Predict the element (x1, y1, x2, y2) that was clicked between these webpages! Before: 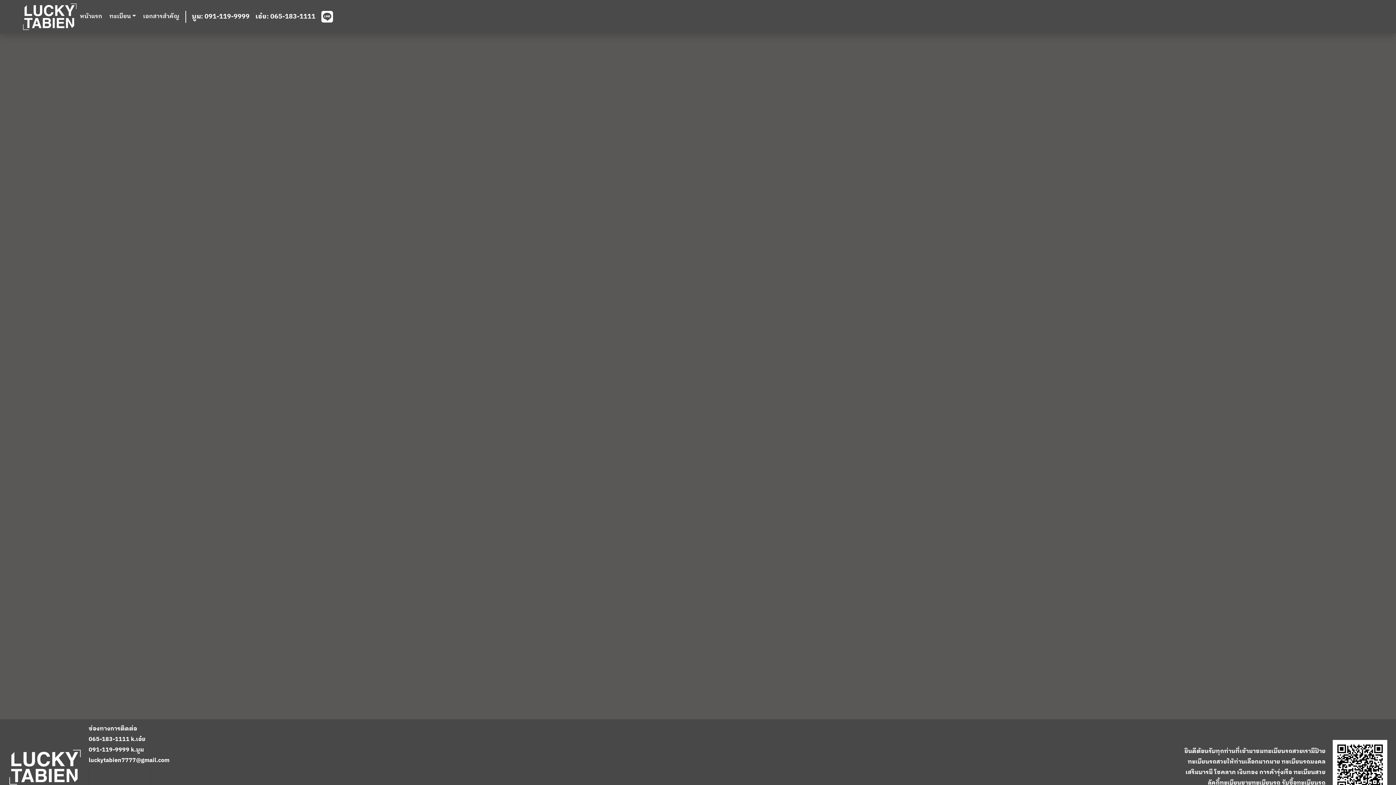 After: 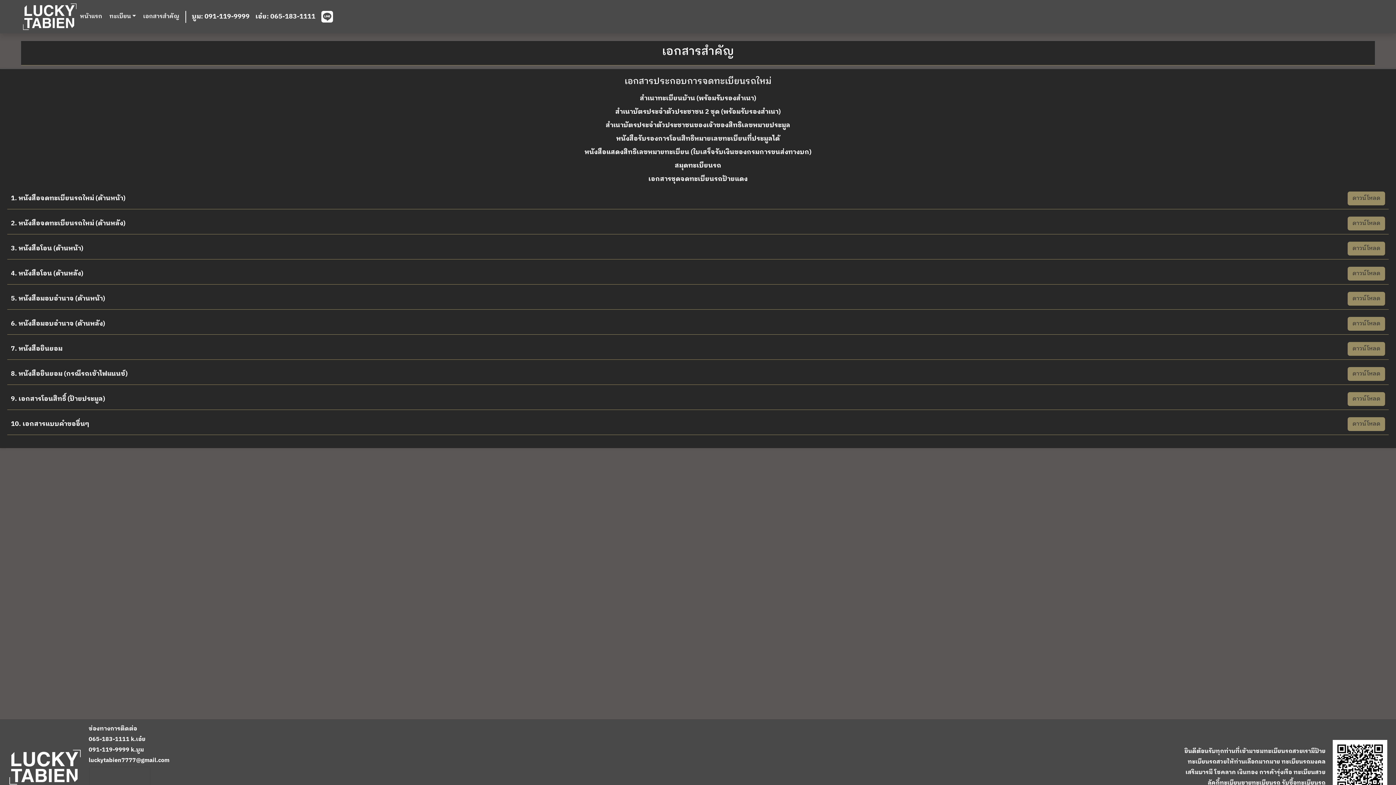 Action: bbox: (143, 12, 179, 21) label: เอกสารสำคัญ